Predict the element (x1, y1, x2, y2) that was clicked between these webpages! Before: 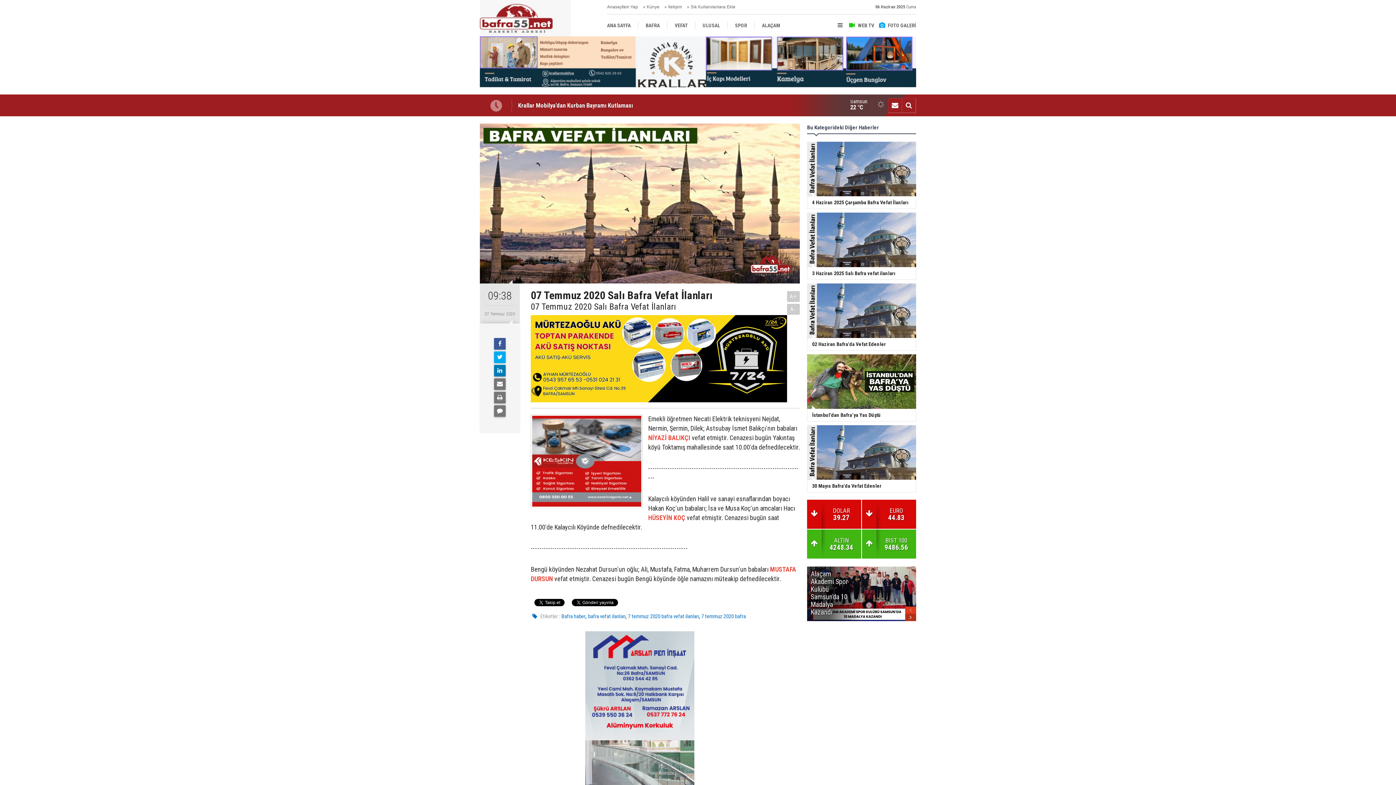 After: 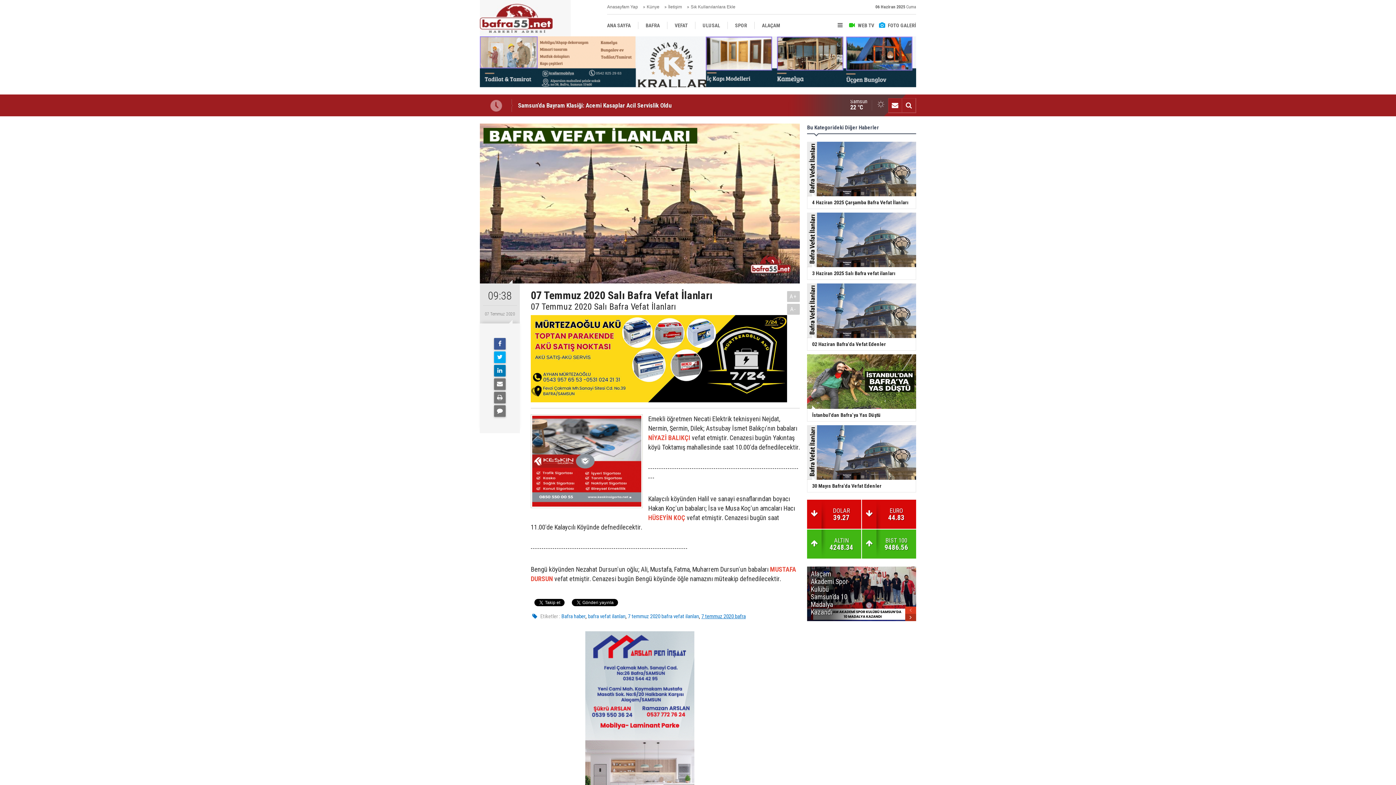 Action: label: 7 temmuz 2020 bafra bbox: (701, 613, 745, 620)